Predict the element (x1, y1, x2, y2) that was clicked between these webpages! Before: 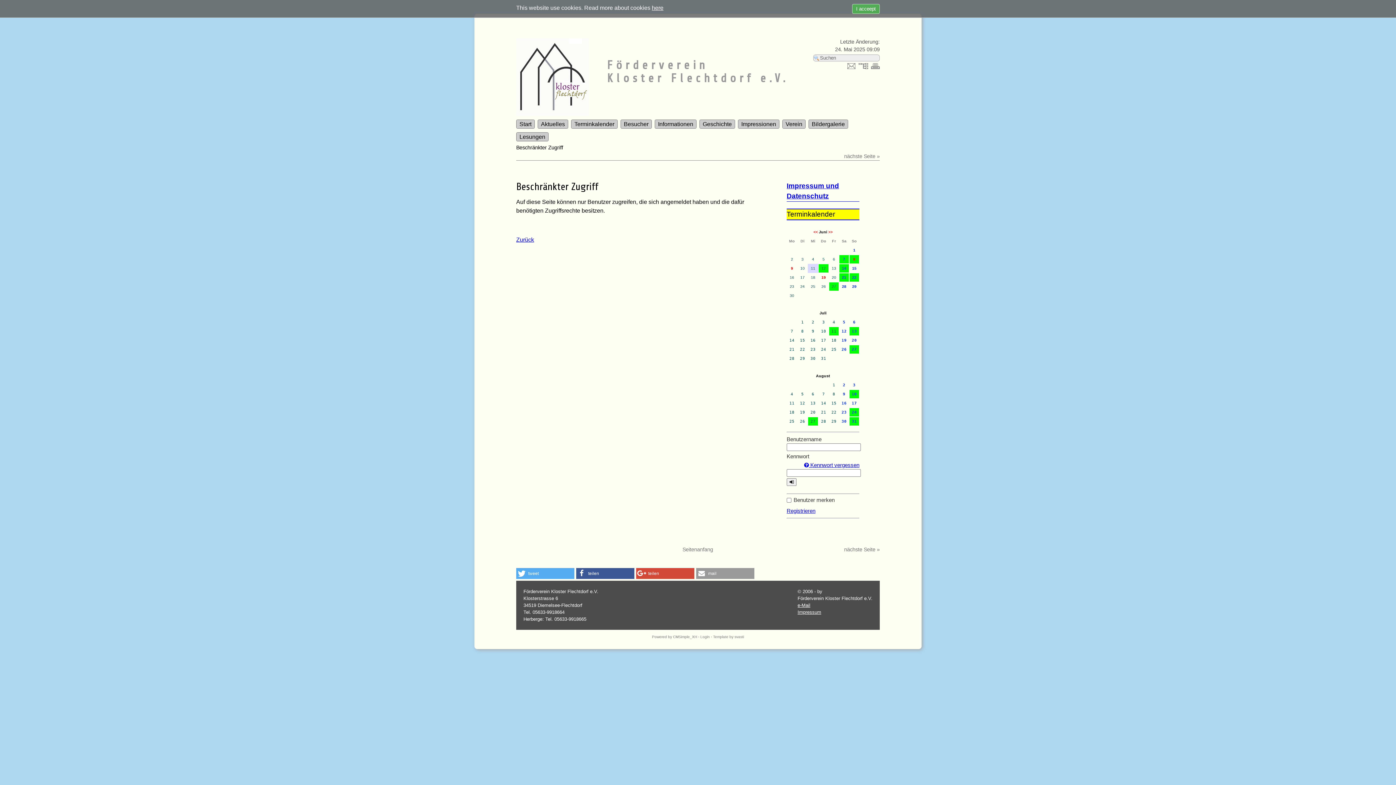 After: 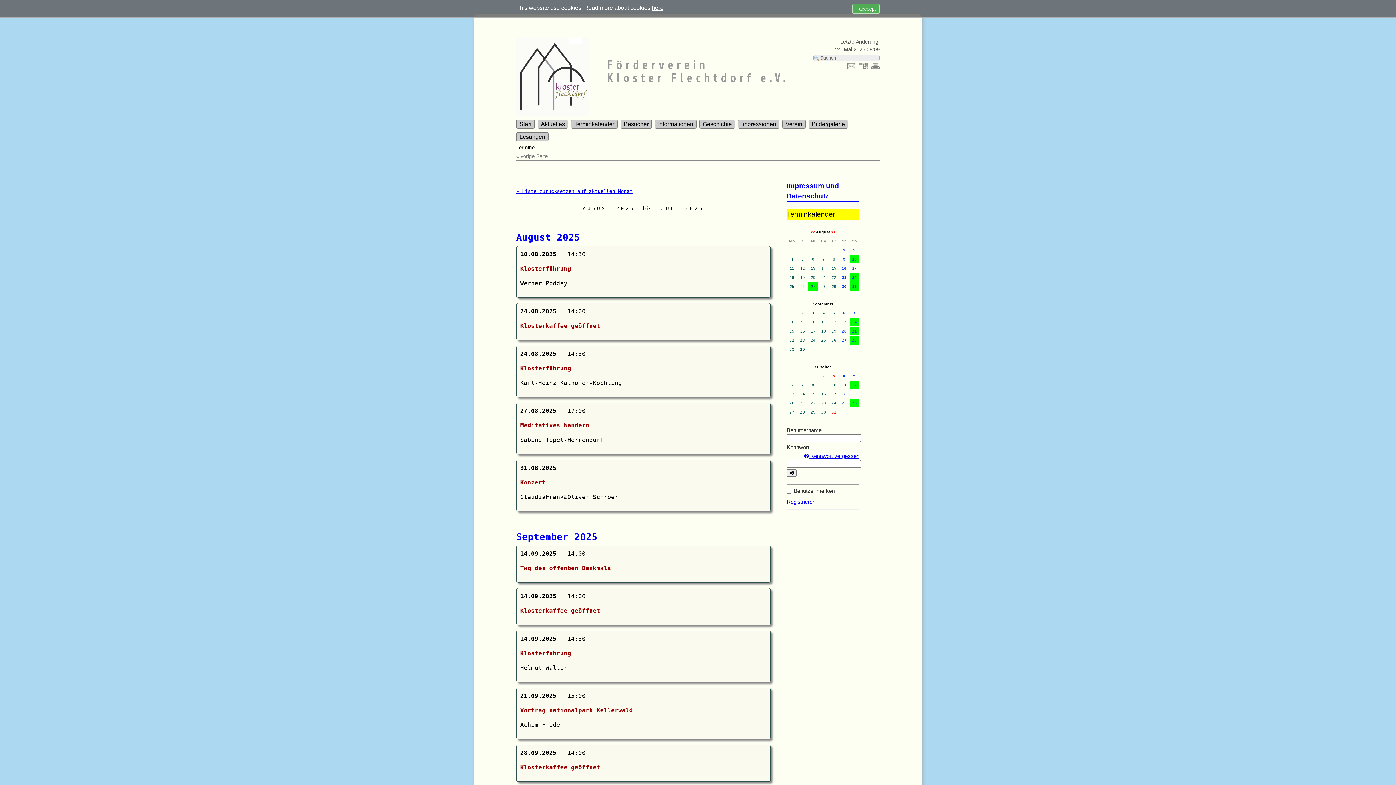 Action: label: 10 bbox: (849, 390, 859, 398)